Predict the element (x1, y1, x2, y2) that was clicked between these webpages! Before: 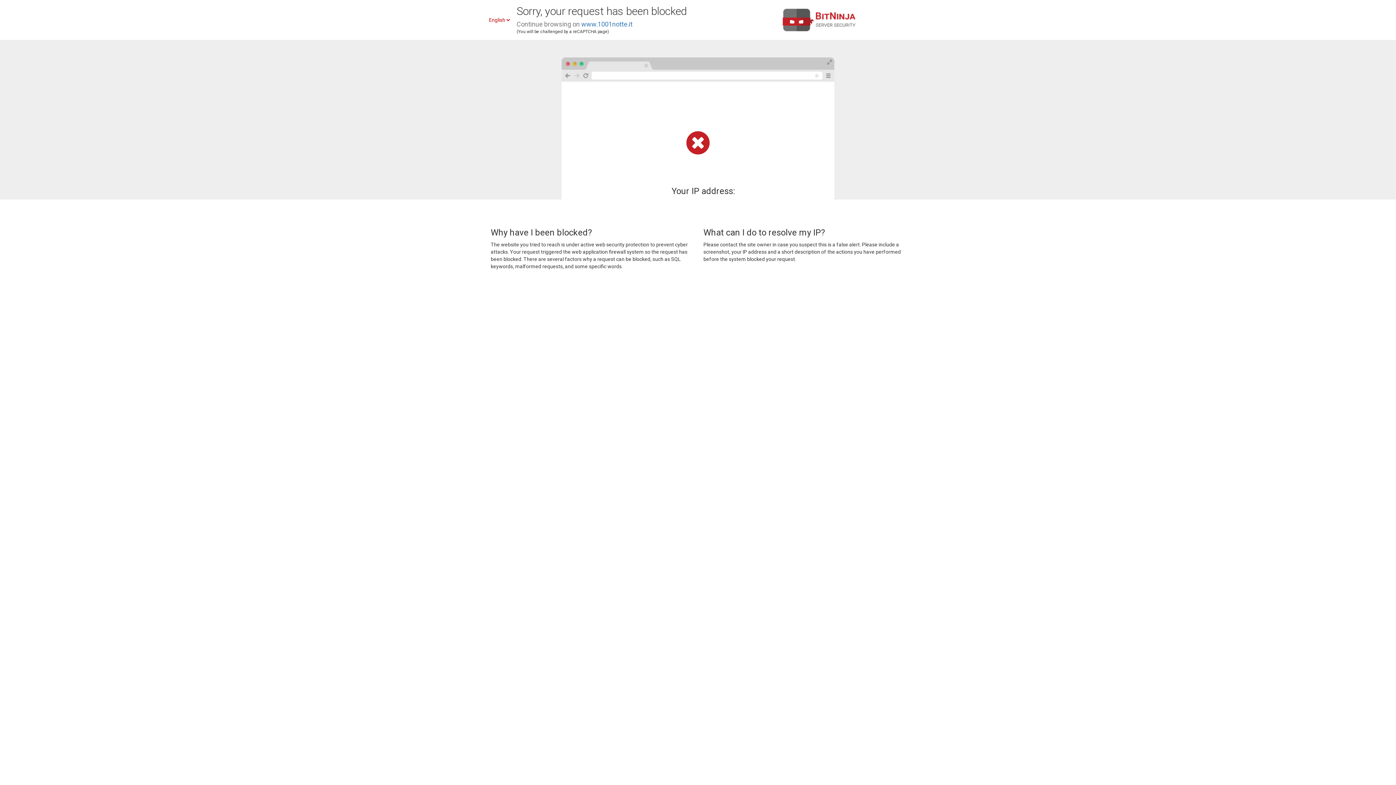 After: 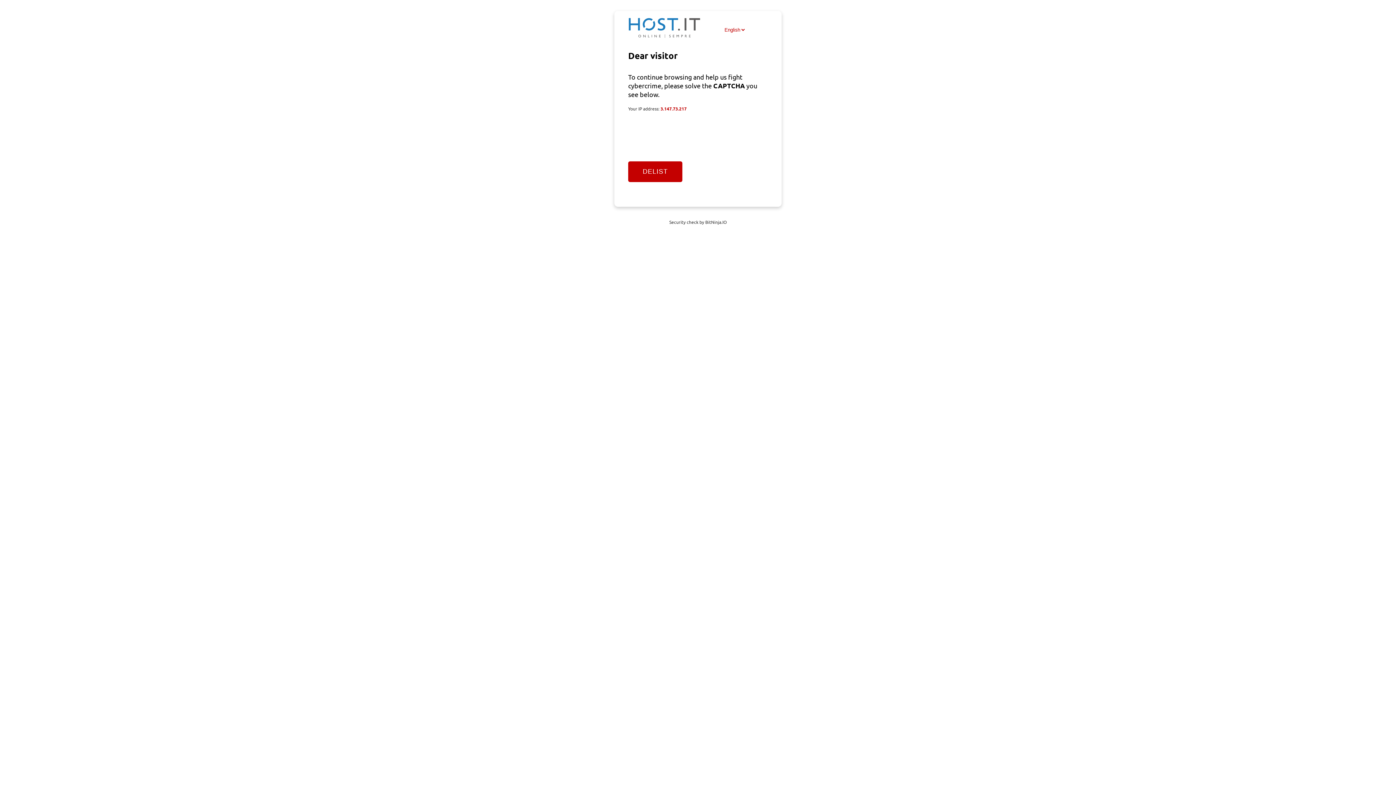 Action: bbox: (581, 20, 632, 28) label: www.1001notte.it